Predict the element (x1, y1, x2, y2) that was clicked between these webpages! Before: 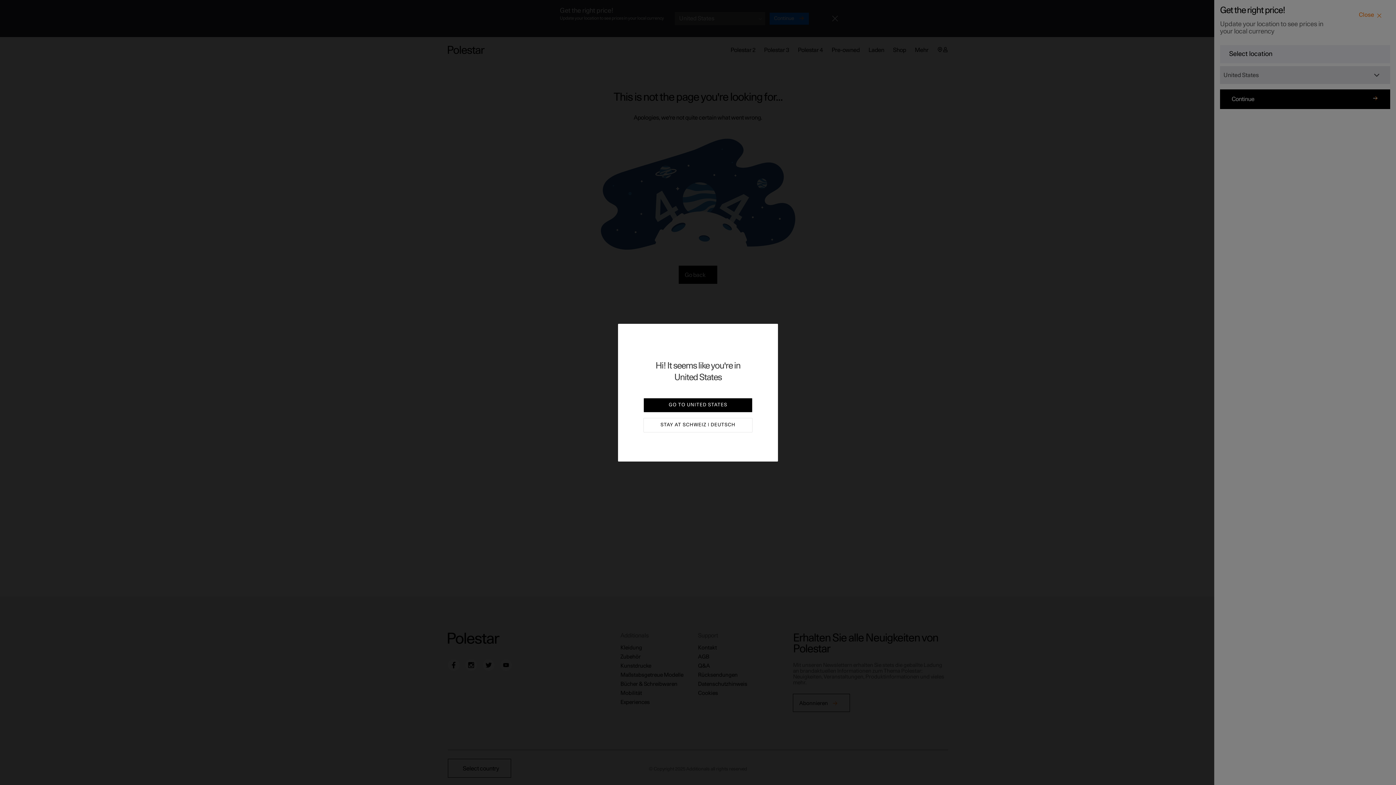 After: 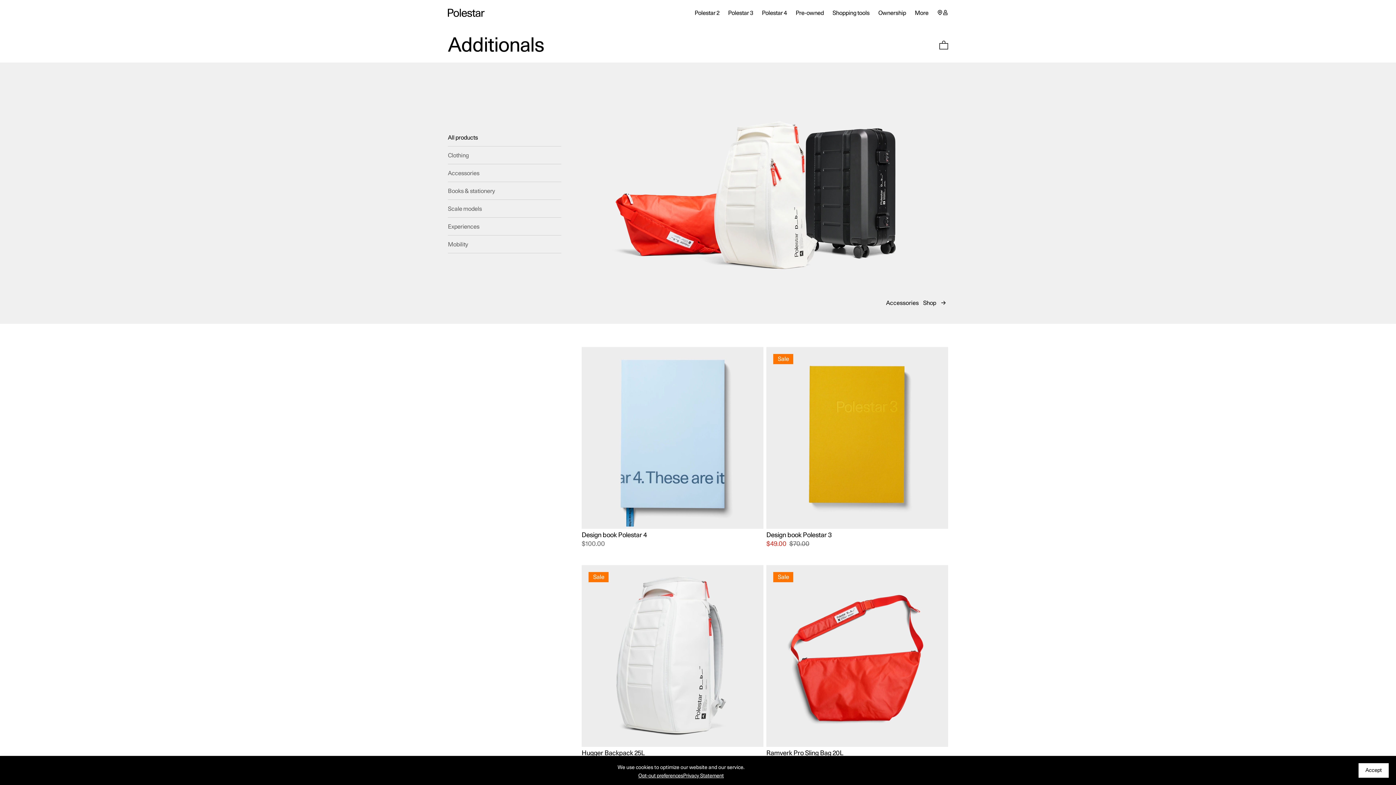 Action: label: GO TO UNITED STATES bbox: (643, 398, 752, 412)